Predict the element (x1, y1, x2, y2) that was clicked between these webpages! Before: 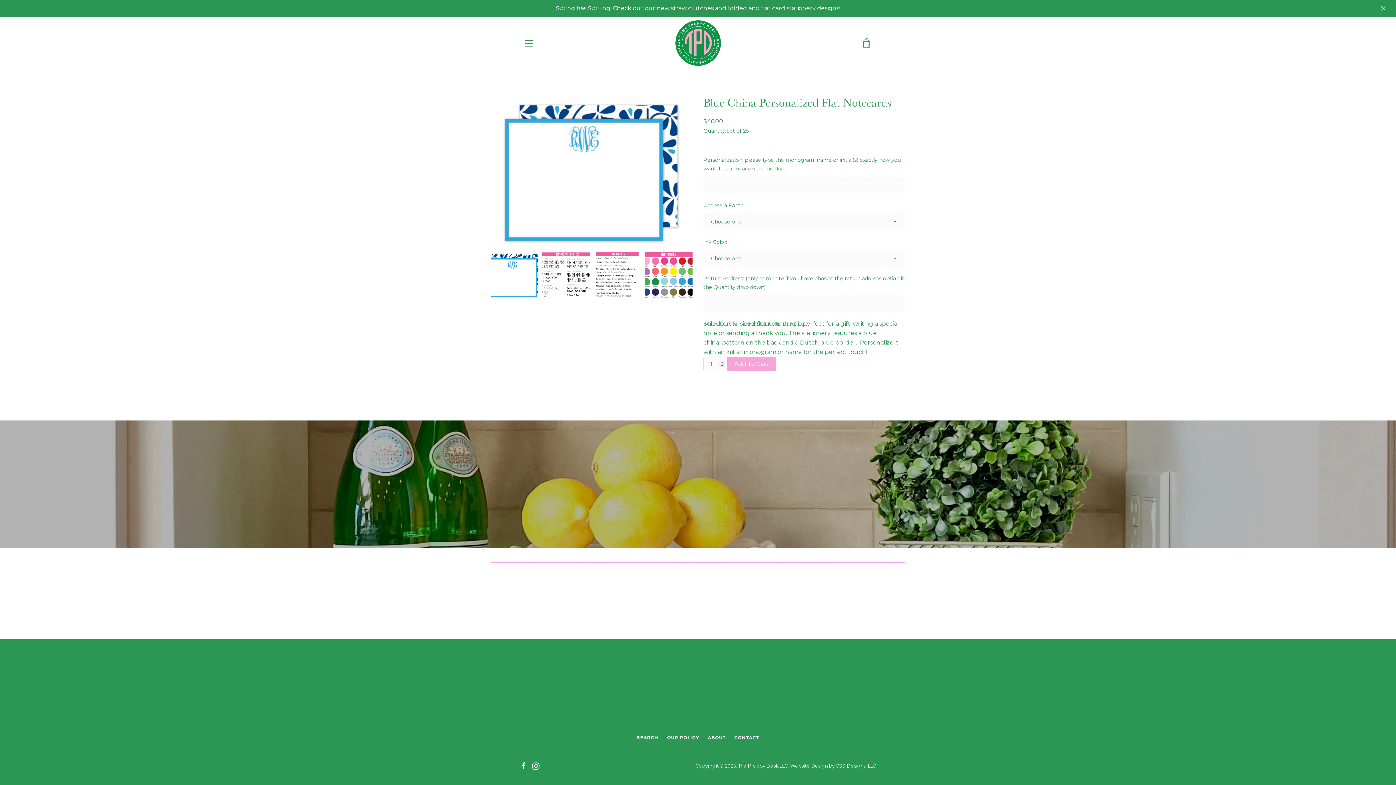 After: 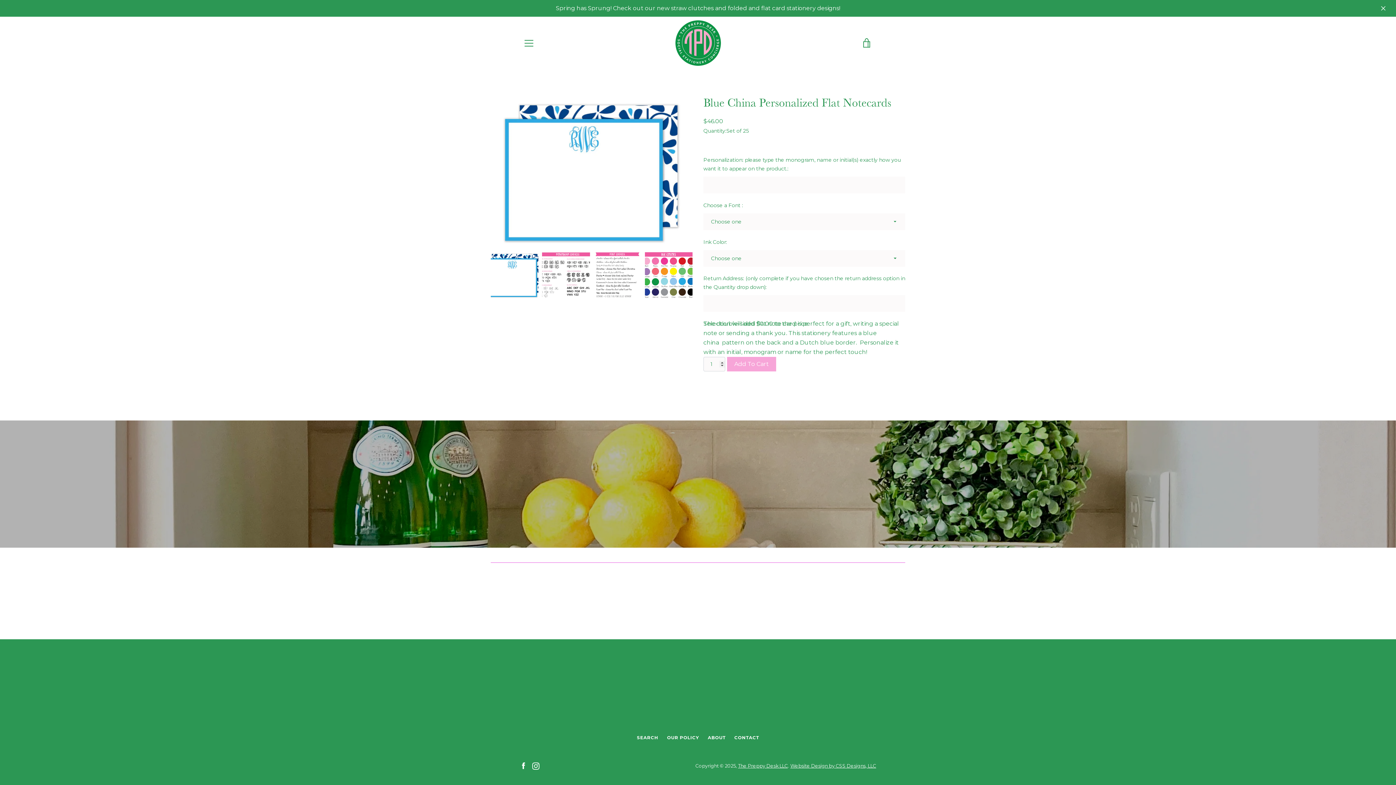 Action: bbox: (801, 587, 905, 597)